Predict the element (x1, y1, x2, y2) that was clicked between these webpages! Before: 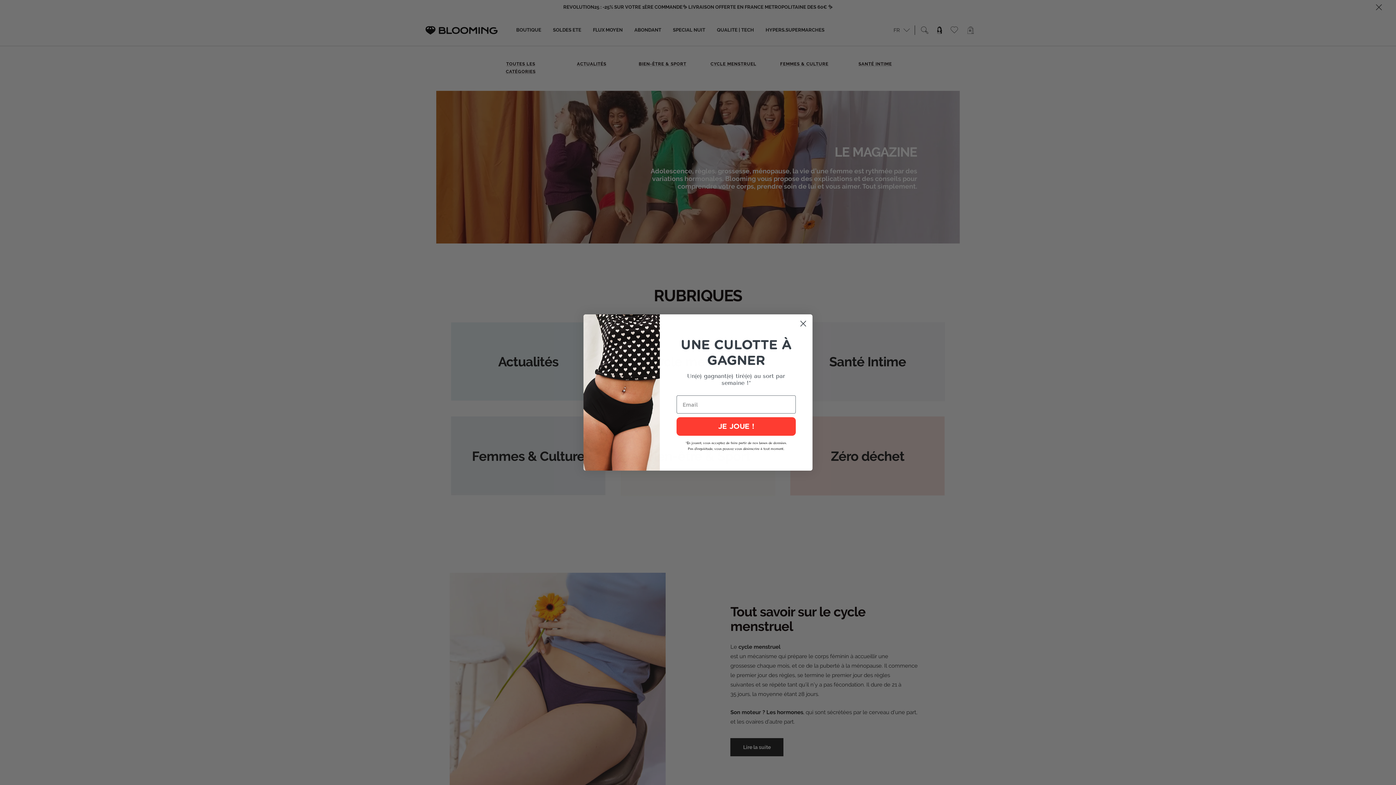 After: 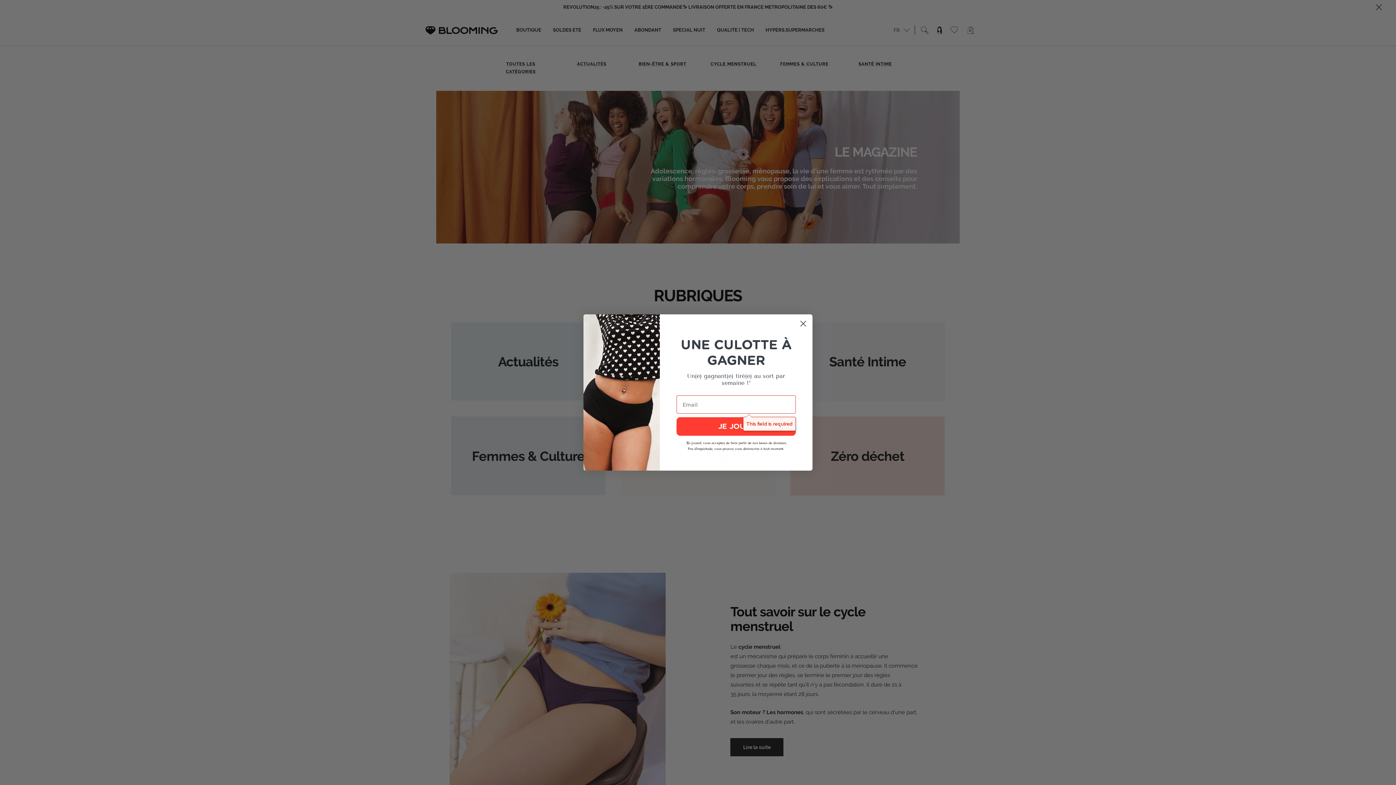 Action: bbox: (676, 417, 796, 436) label: JE JOUE !